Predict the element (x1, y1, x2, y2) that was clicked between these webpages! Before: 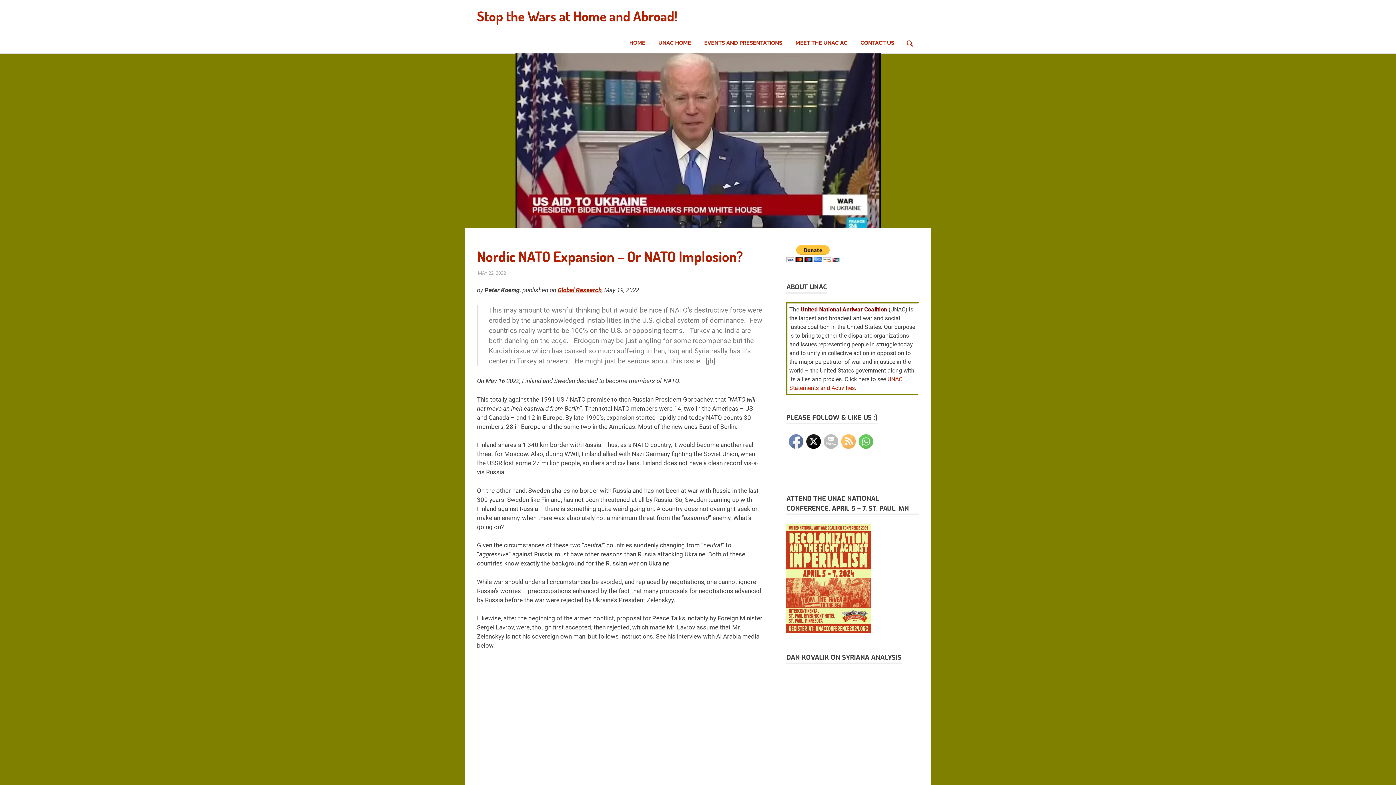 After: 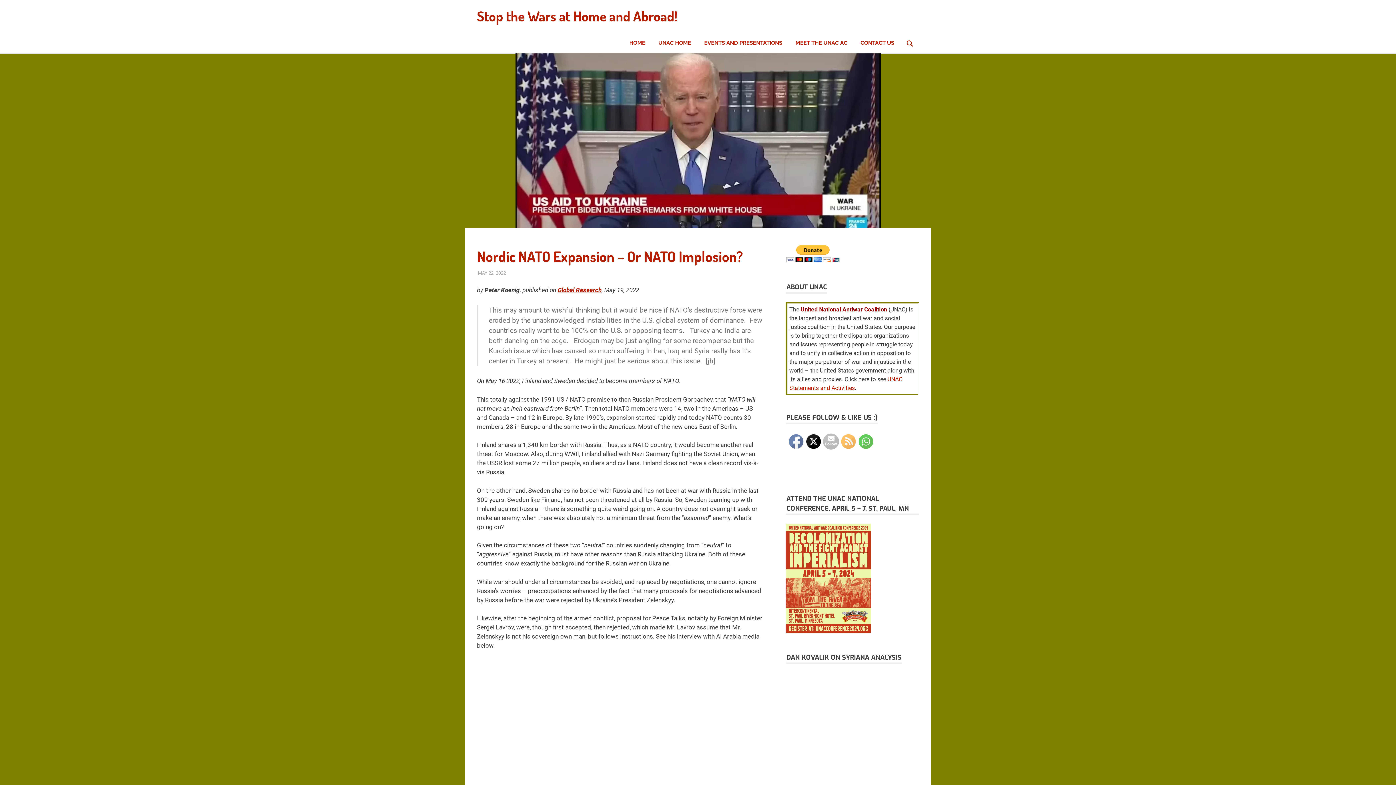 Action: bbox: (824, 434, 838, 449)